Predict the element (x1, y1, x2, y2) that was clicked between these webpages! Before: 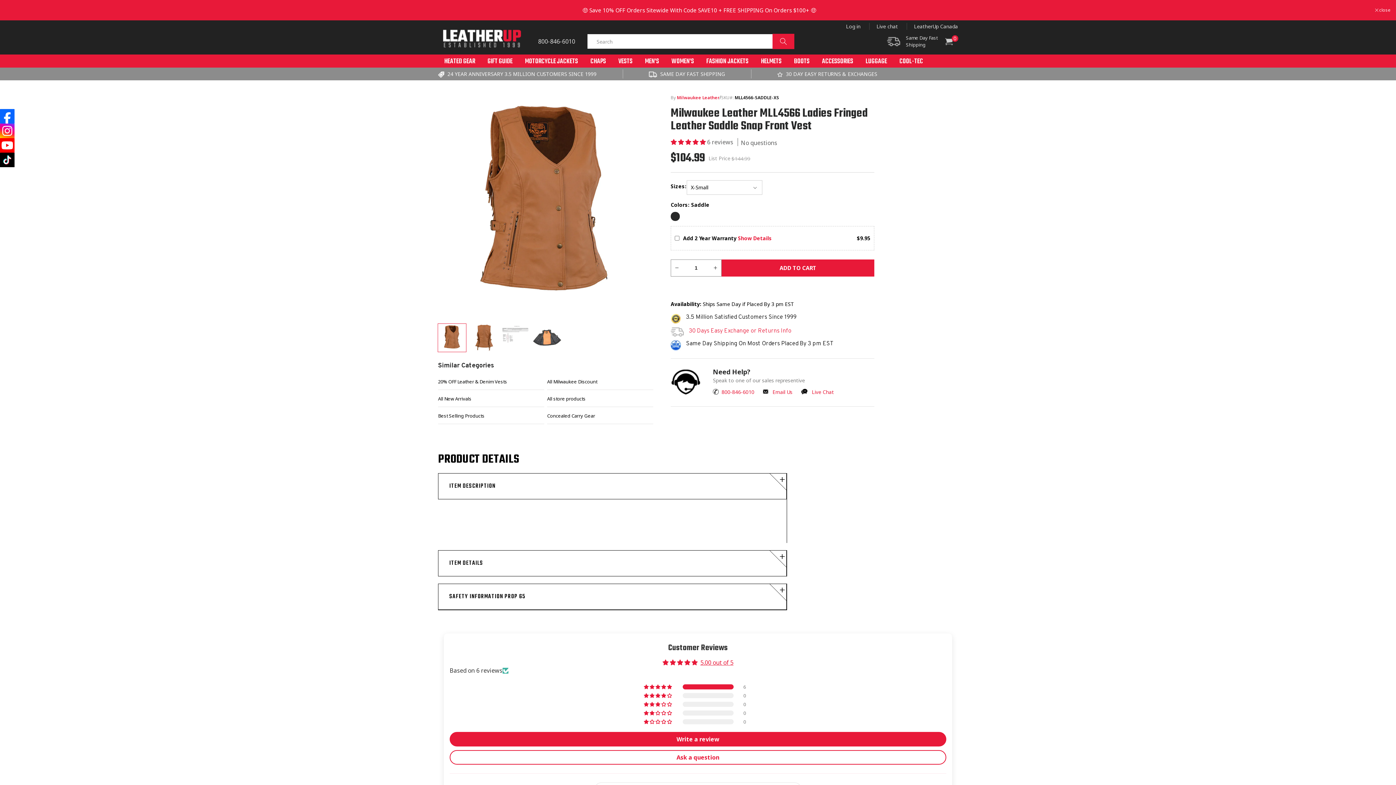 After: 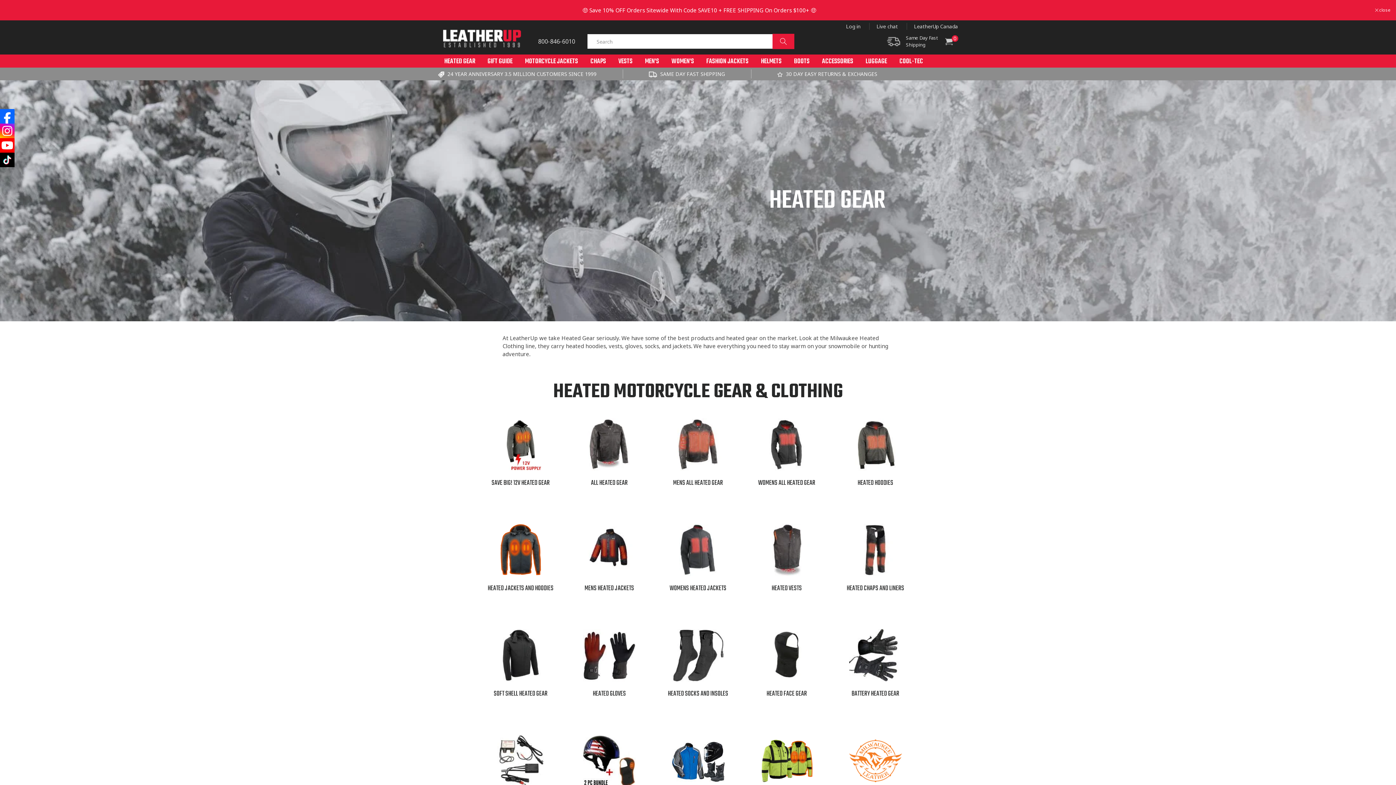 Action: bbox: (438, 54, 481, 67) label: HEATED GEAR